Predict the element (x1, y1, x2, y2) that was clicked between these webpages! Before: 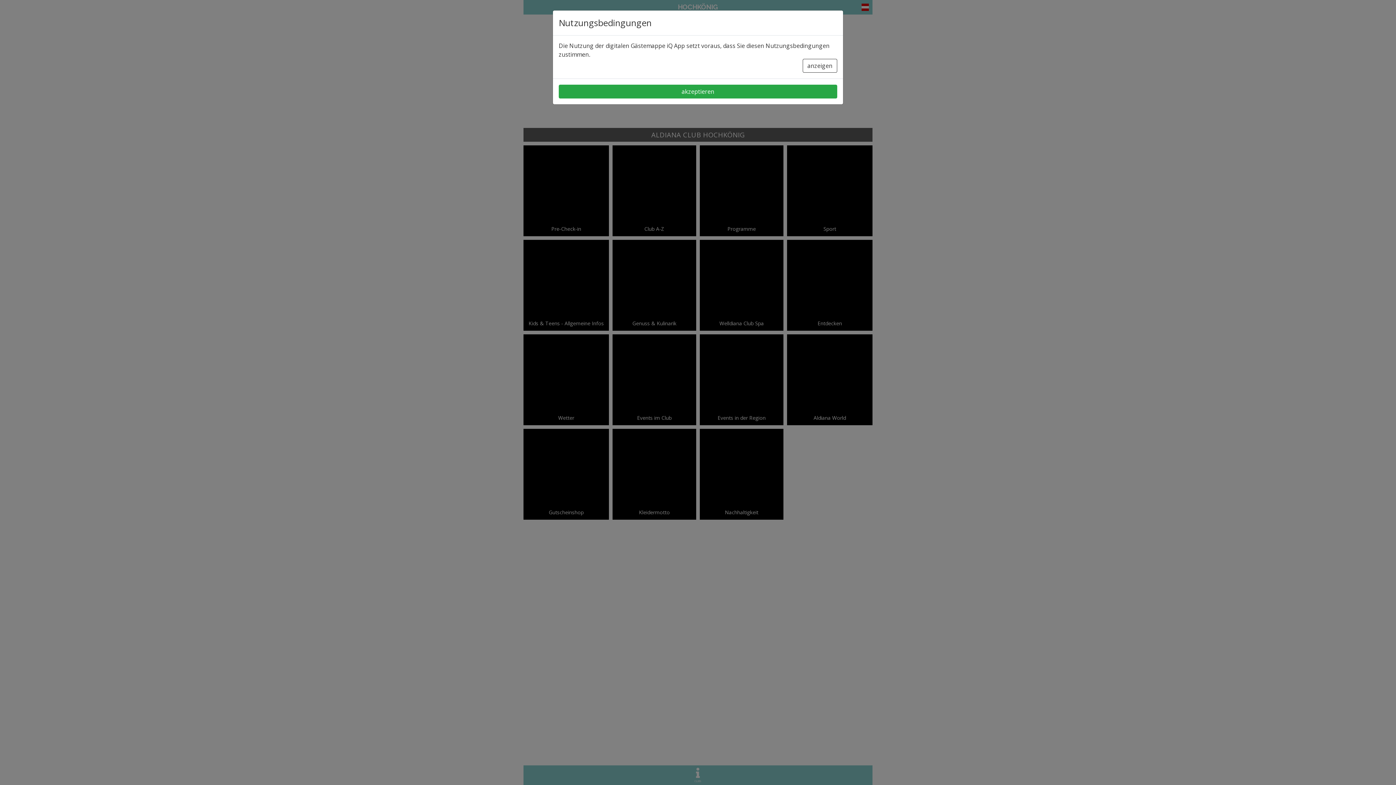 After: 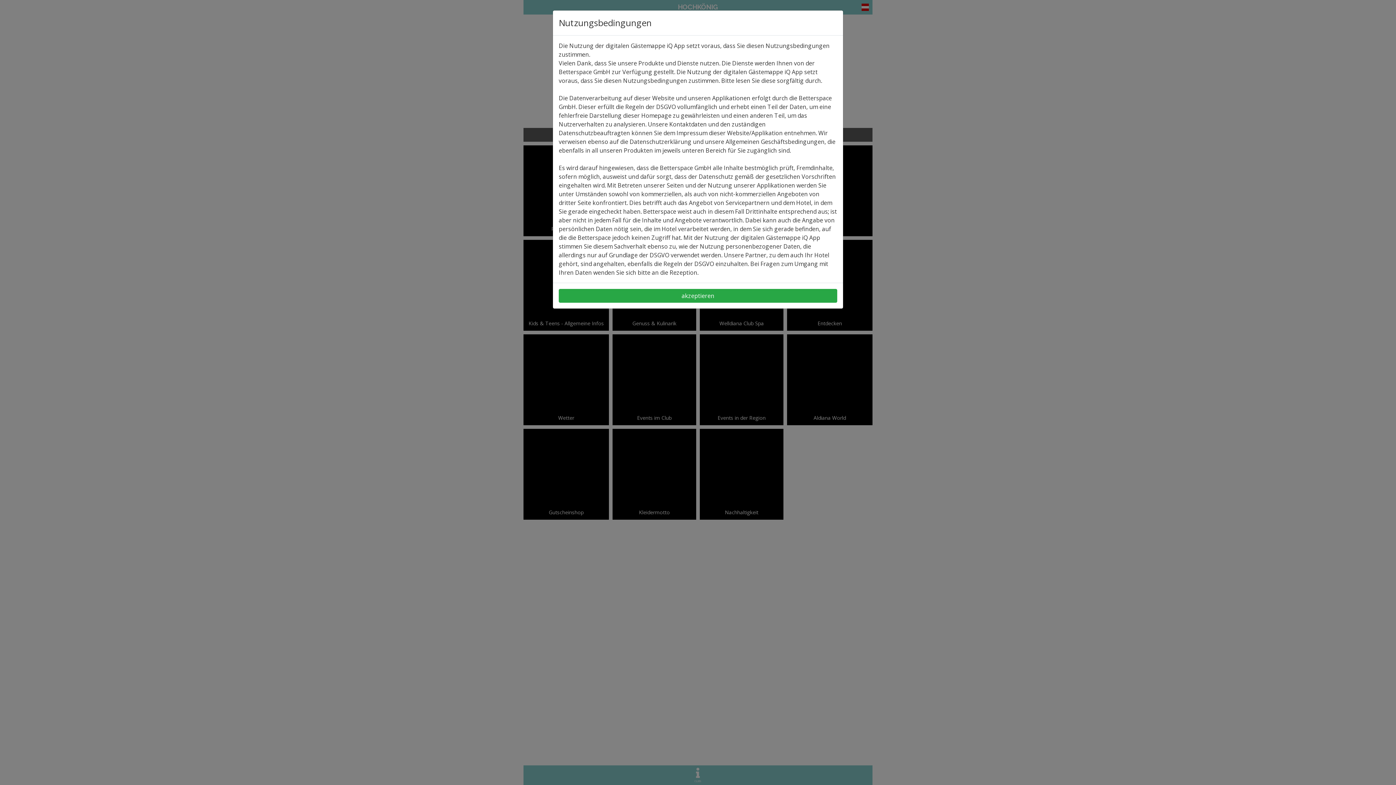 Action: bbox: (802, 58, 837, 72) label: anzeigen